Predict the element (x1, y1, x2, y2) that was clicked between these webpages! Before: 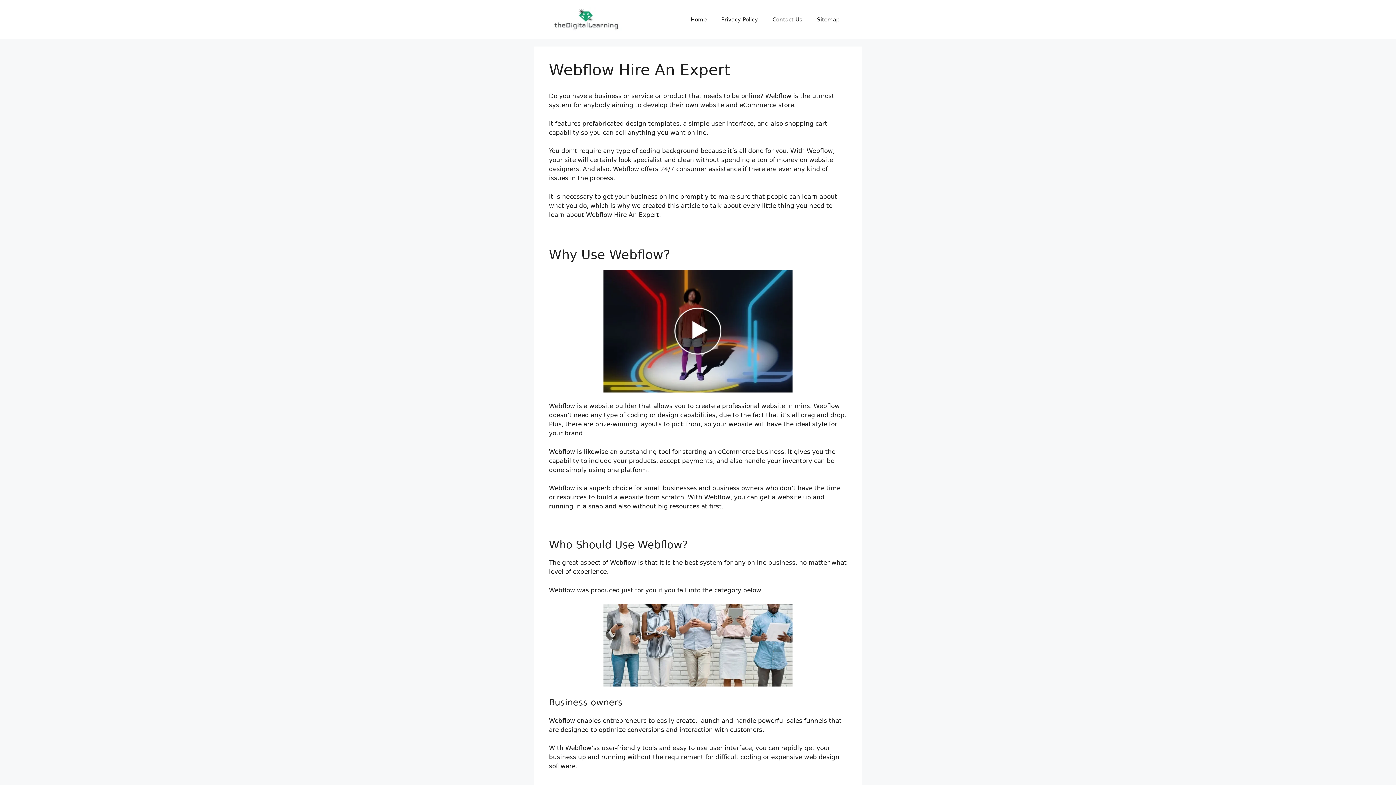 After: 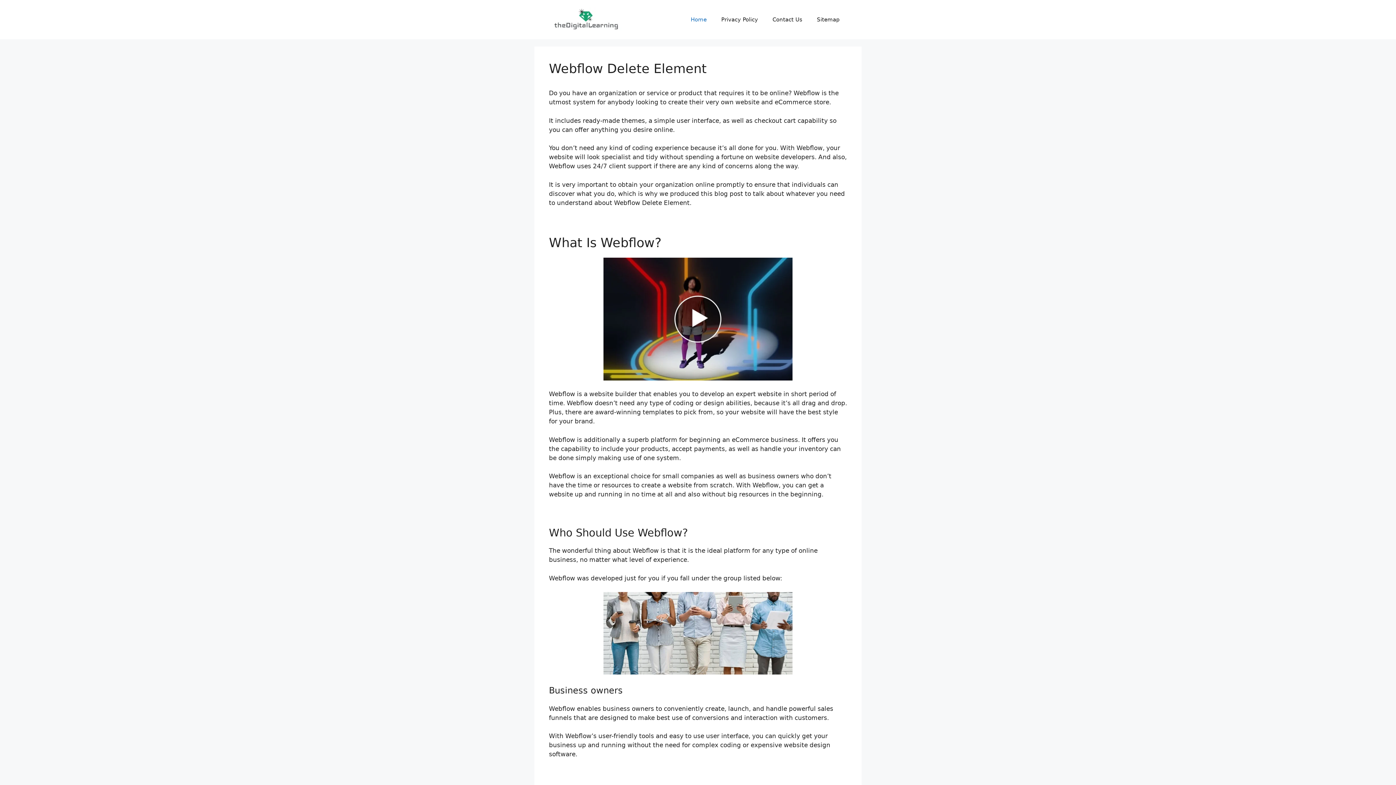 Action: label: Home bbox: (683, 8, 714, 30)